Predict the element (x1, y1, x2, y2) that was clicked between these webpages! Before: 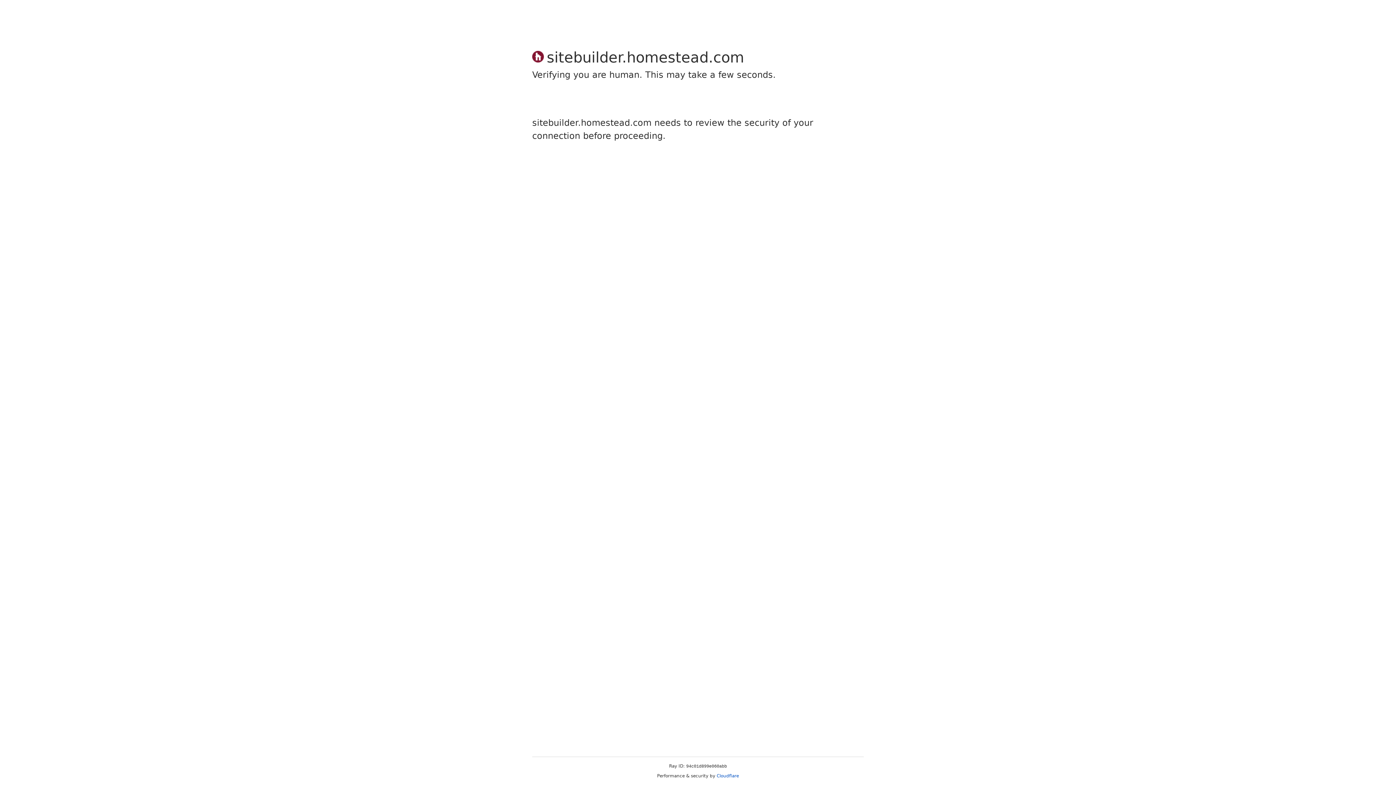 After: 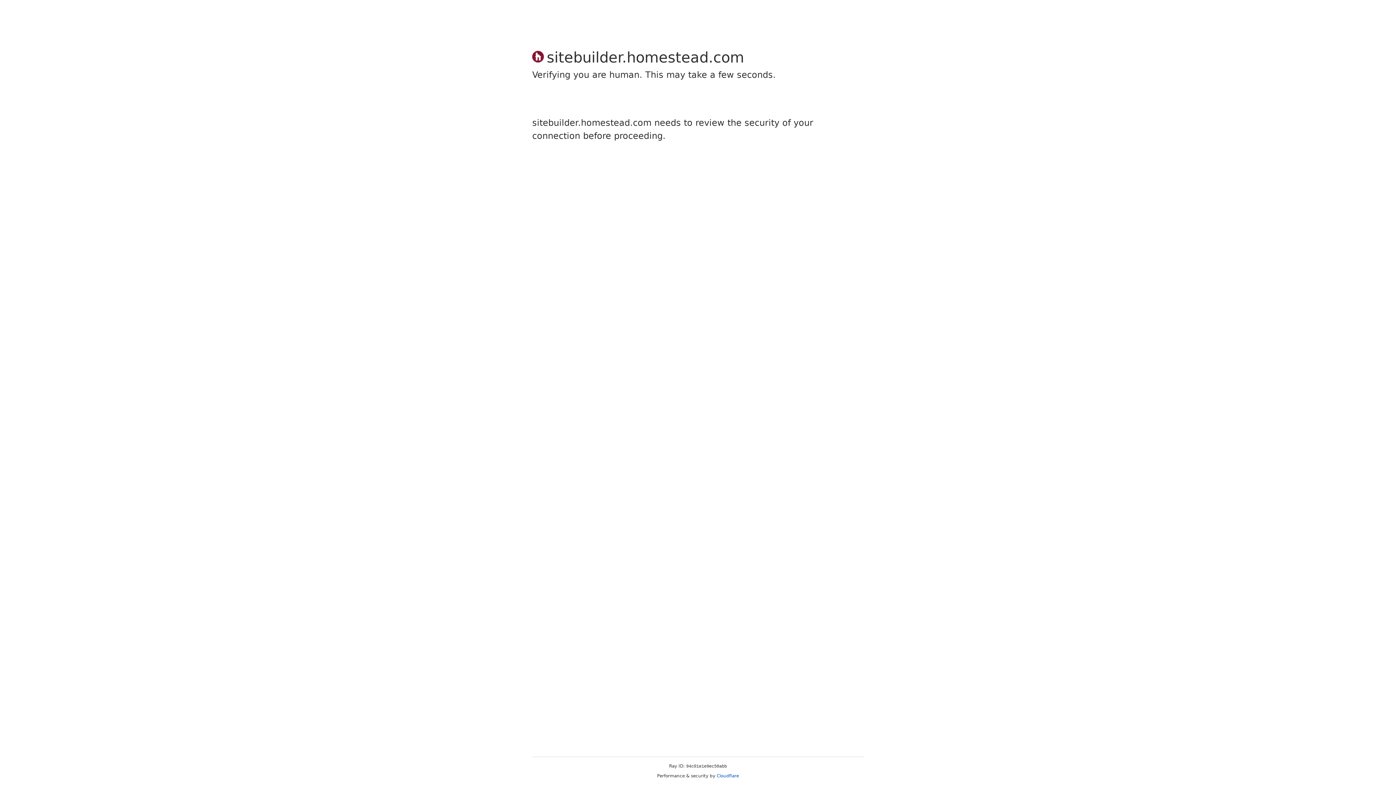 Action: bbox: (716, 773, 739, 778) label: Cloudflare